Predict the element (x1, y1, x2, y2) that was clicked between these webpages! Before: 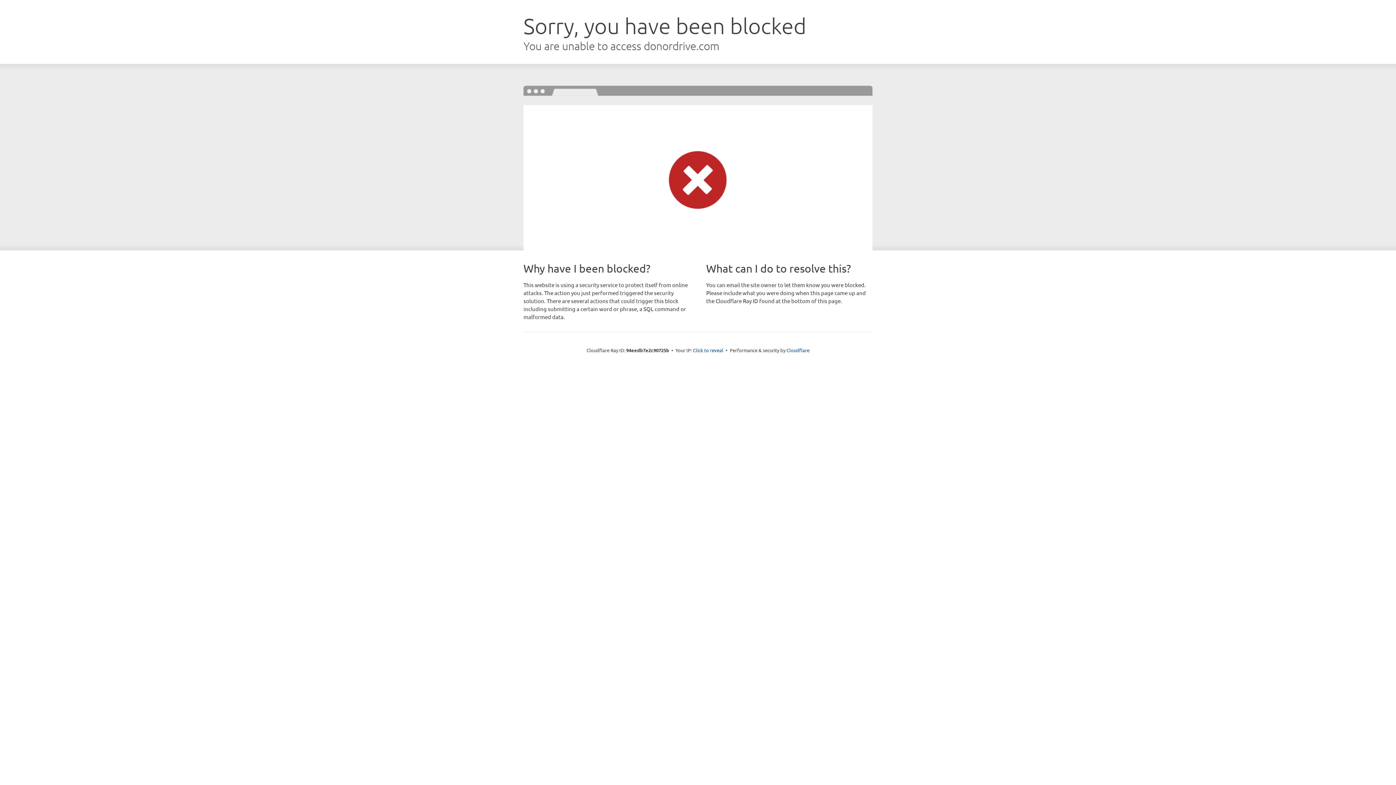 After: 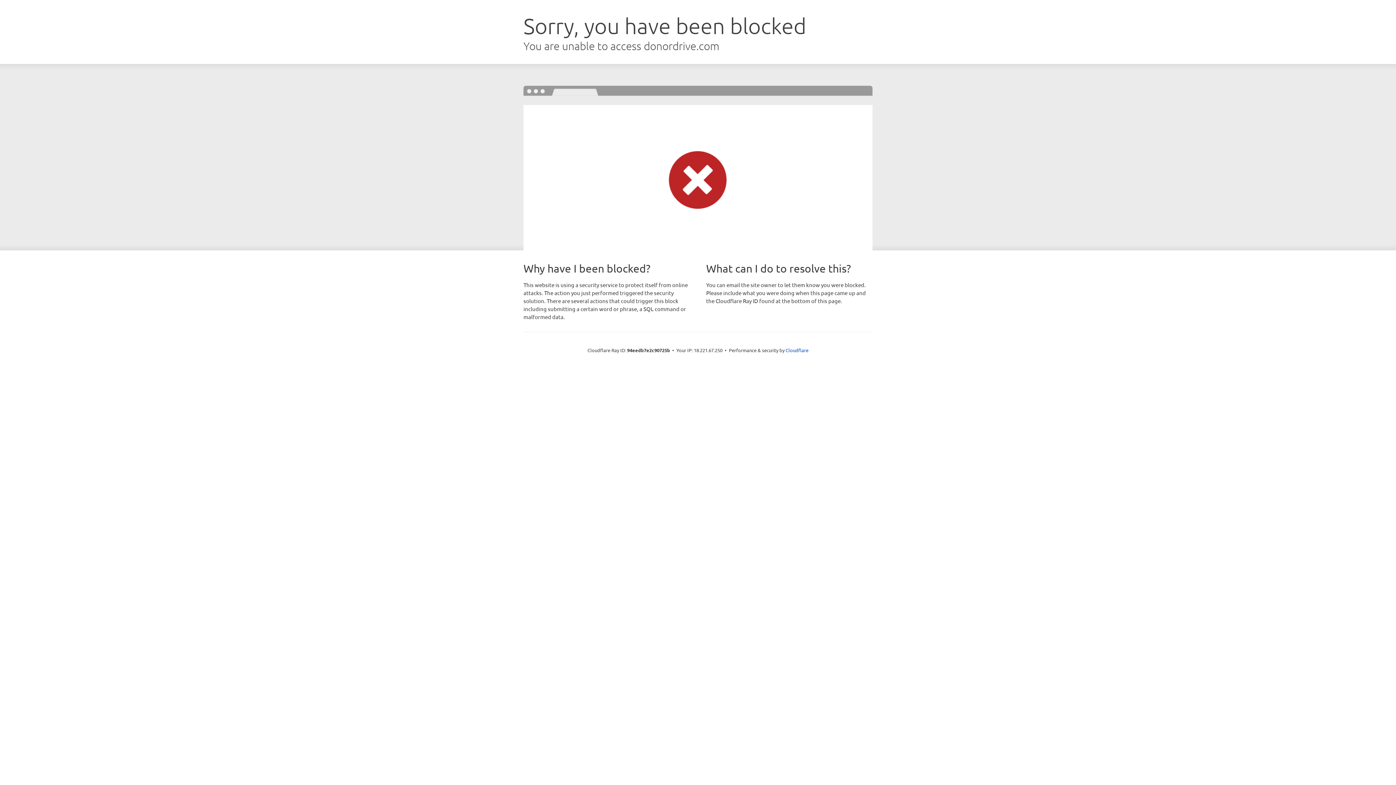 Action: label: Click to reveal bbox: (693, 346, 723, 353)